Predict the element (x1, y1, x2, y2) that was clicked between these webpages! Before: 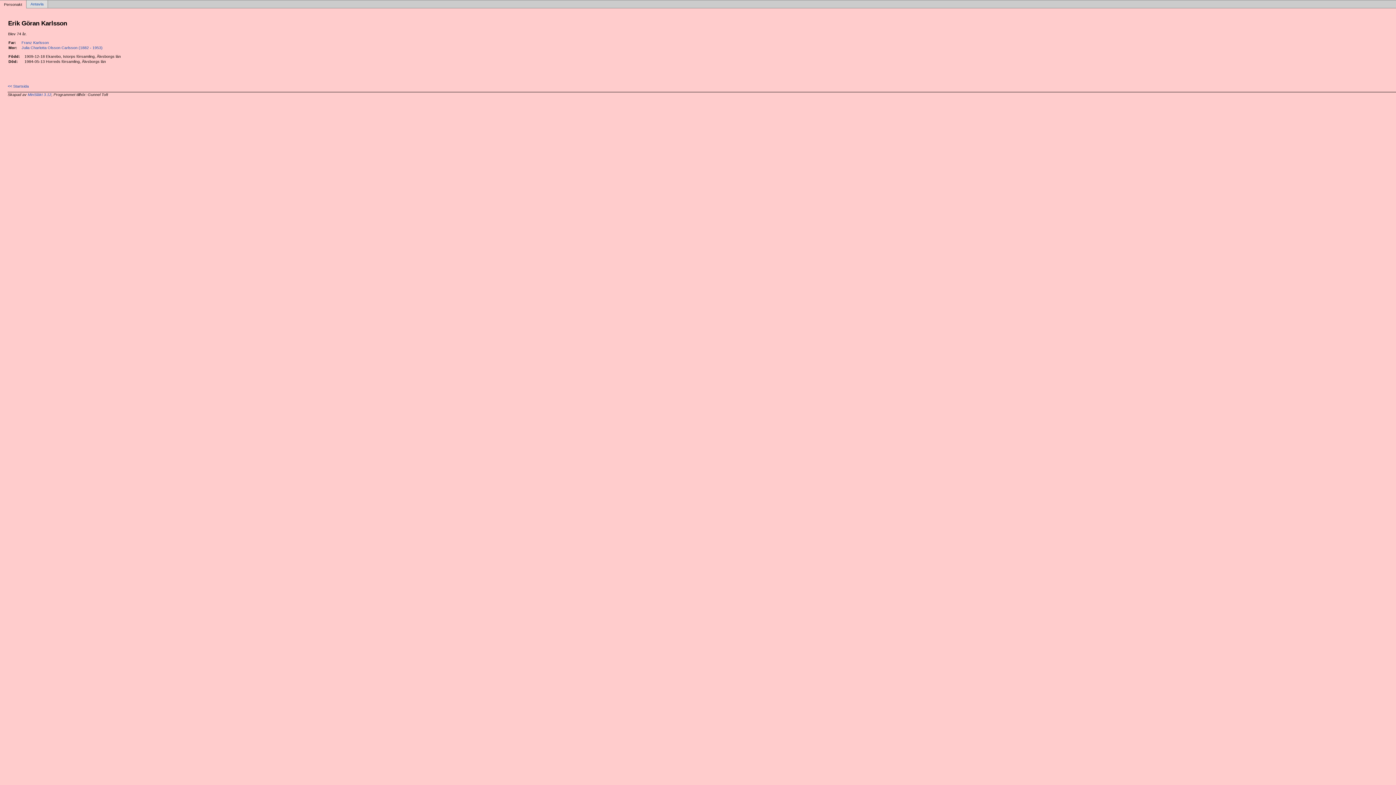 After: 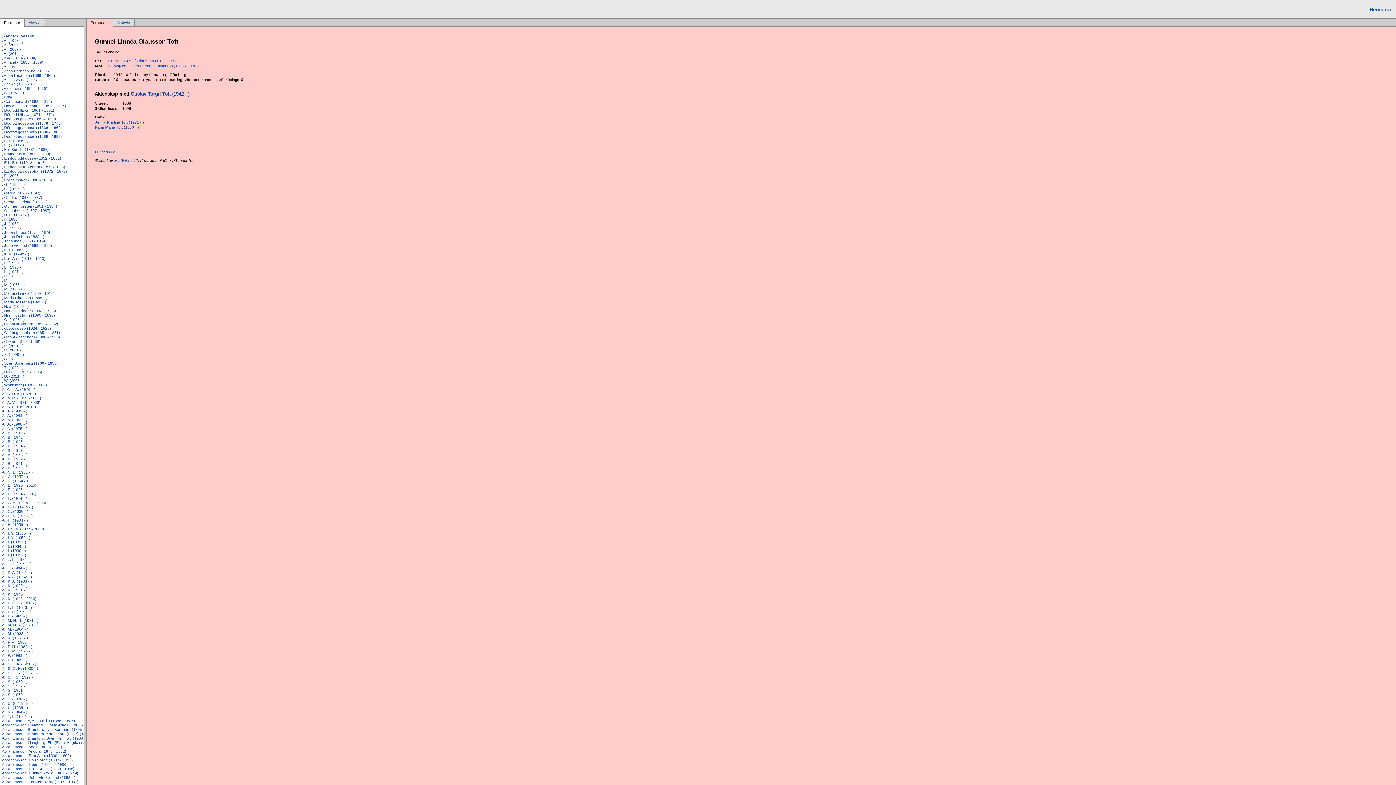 Action: bbox: (7, 83, 28, 88) label: << Startsida